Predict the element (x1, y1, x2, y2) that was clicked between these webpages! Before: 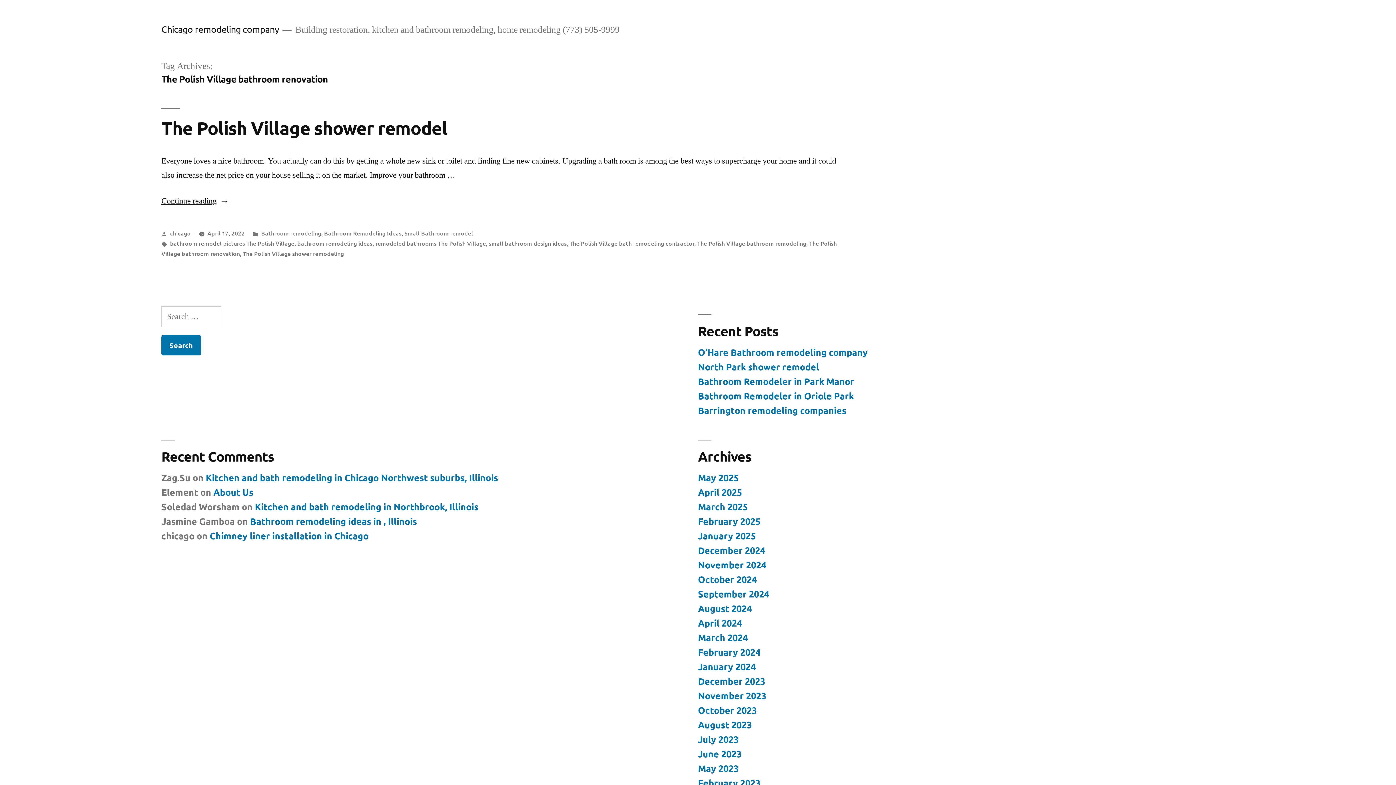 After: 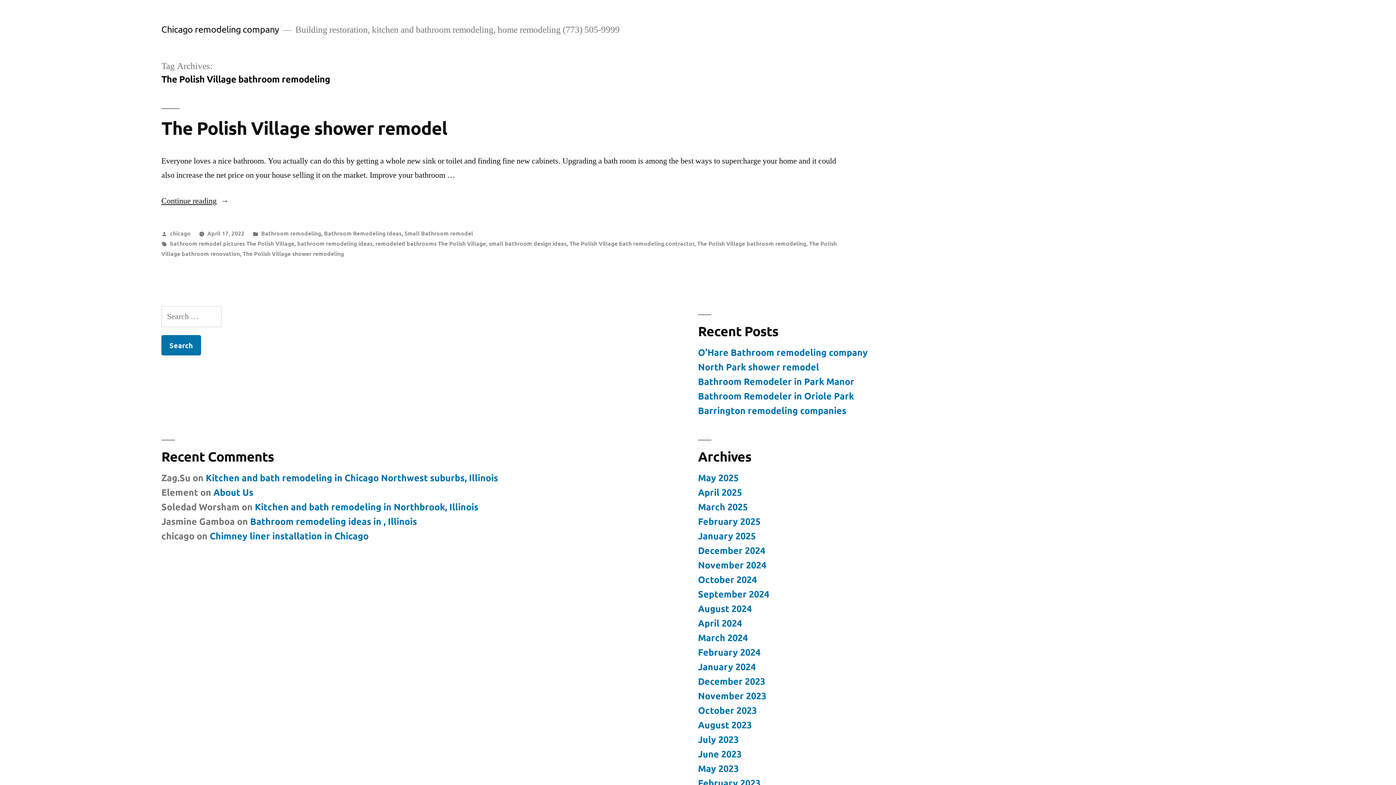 Action: label: The Polish Village bathroom remodeling bbox: (697, 239, 806, 247)